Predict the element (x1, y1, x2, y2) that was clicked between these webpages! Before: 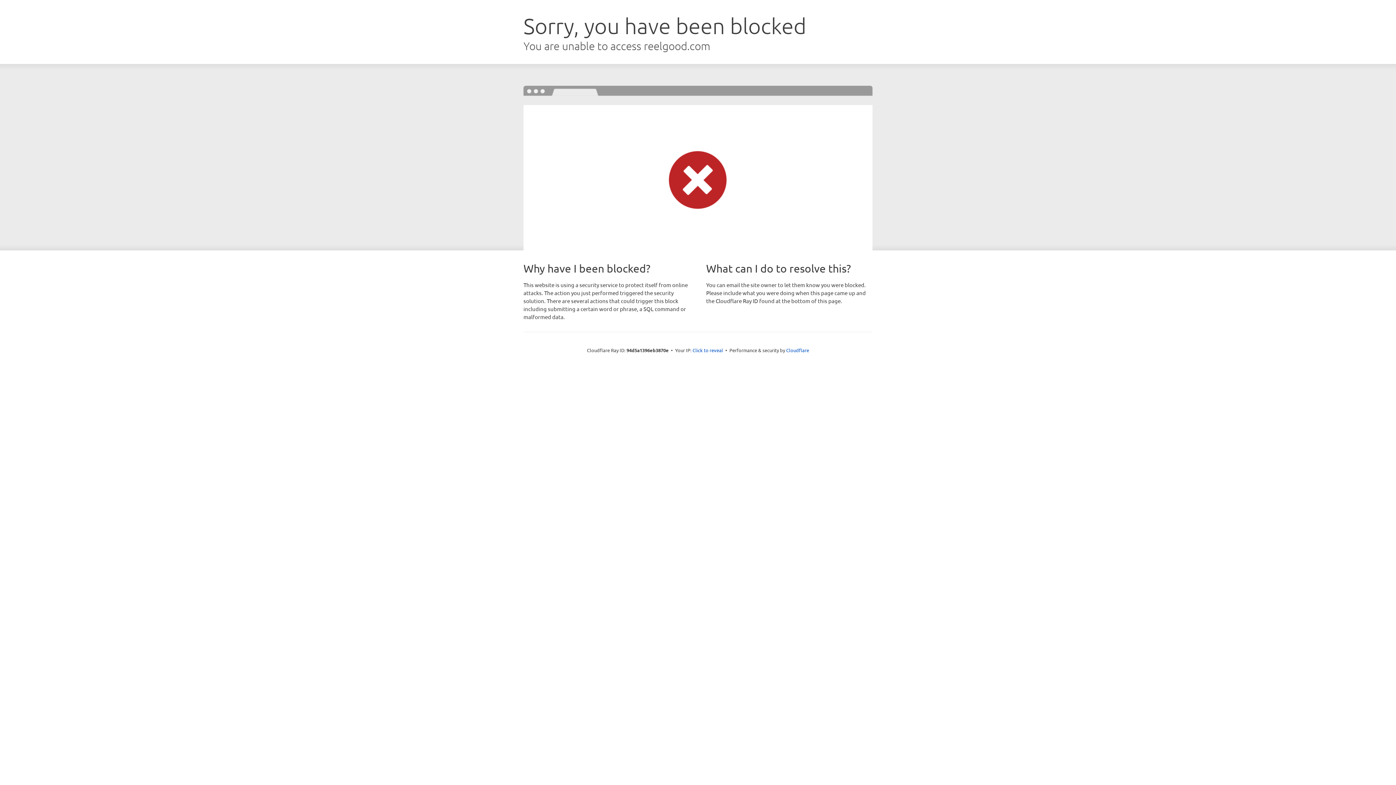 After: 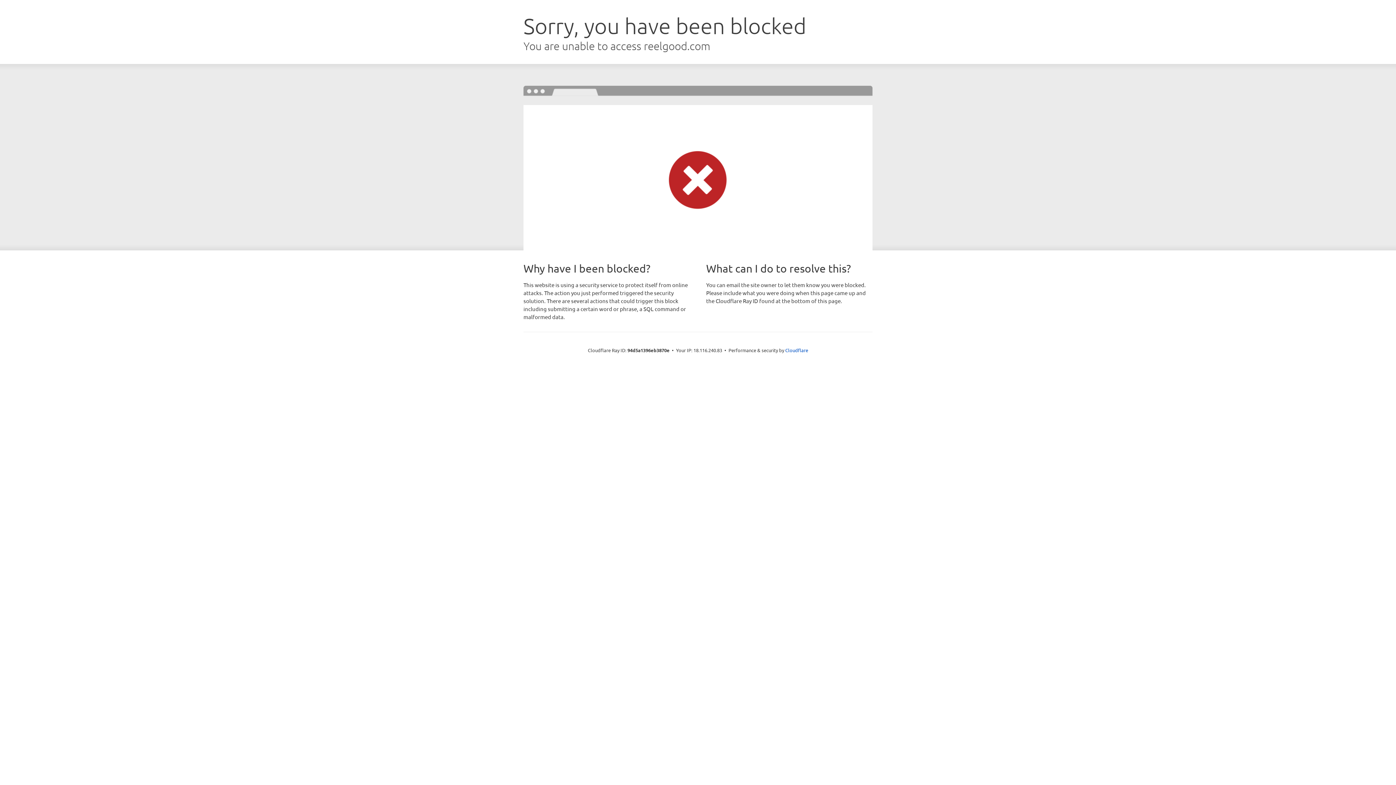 Action: label: Click to reveal bbox: (692, 346, 723, 353)